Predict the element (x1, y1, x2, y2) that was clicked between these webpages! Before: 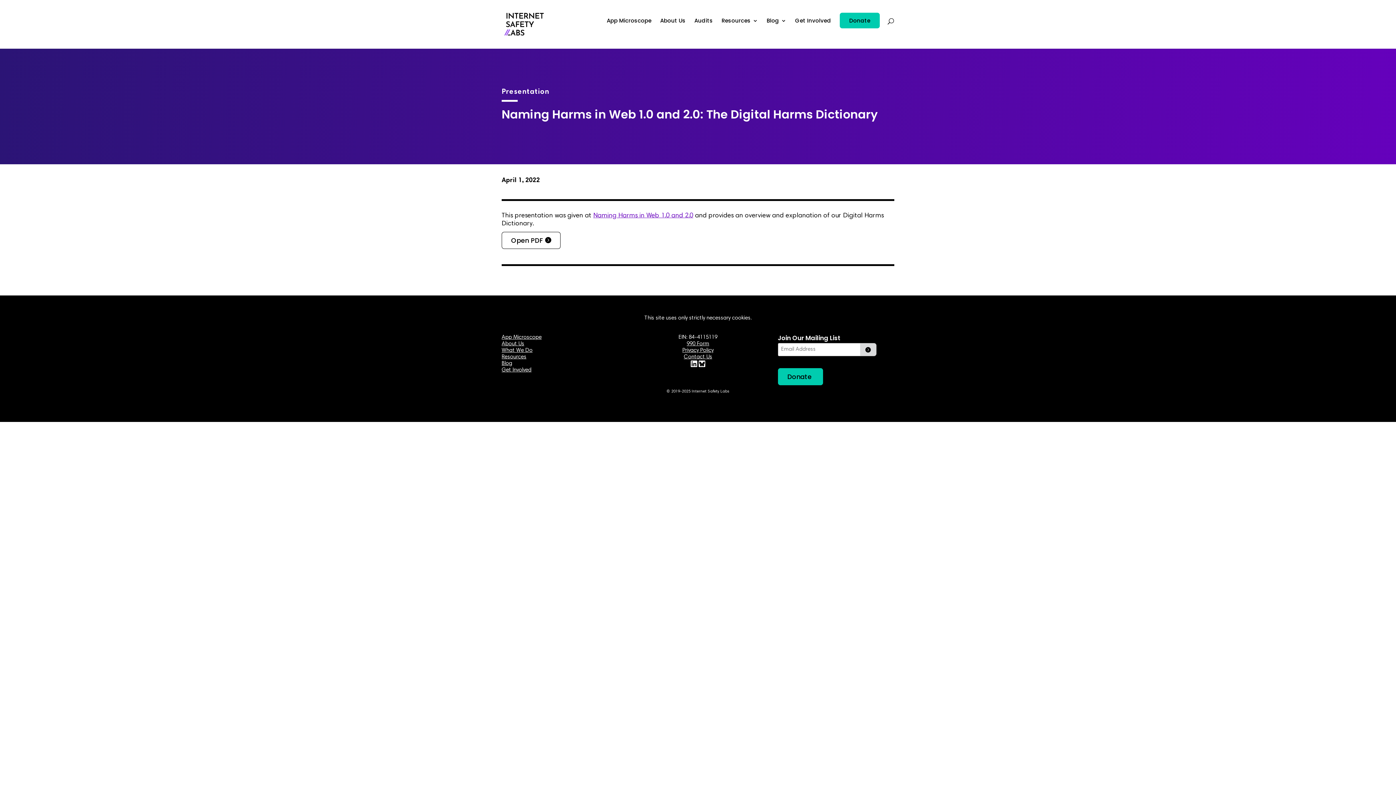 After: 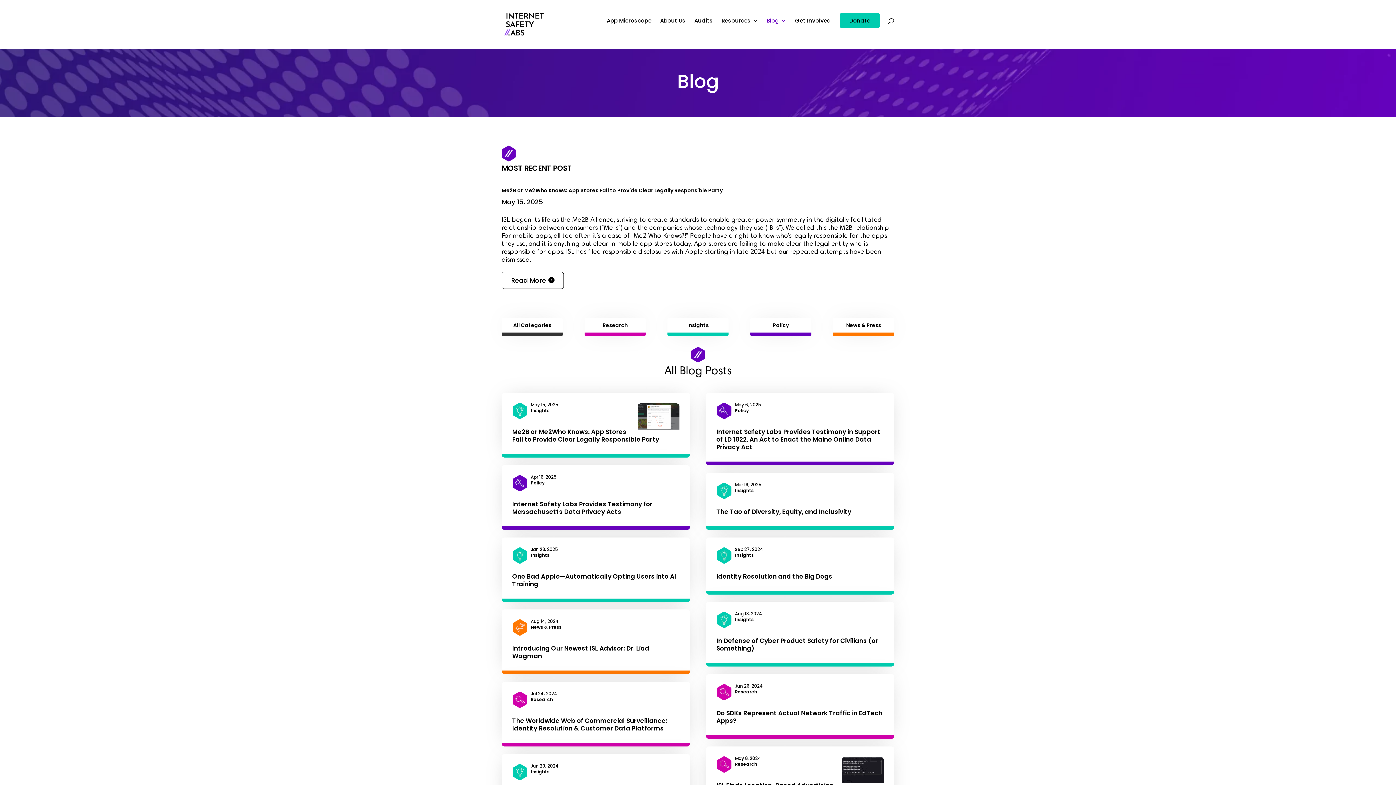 Action: label: Blog bbox: (766, 18, 786, 41)